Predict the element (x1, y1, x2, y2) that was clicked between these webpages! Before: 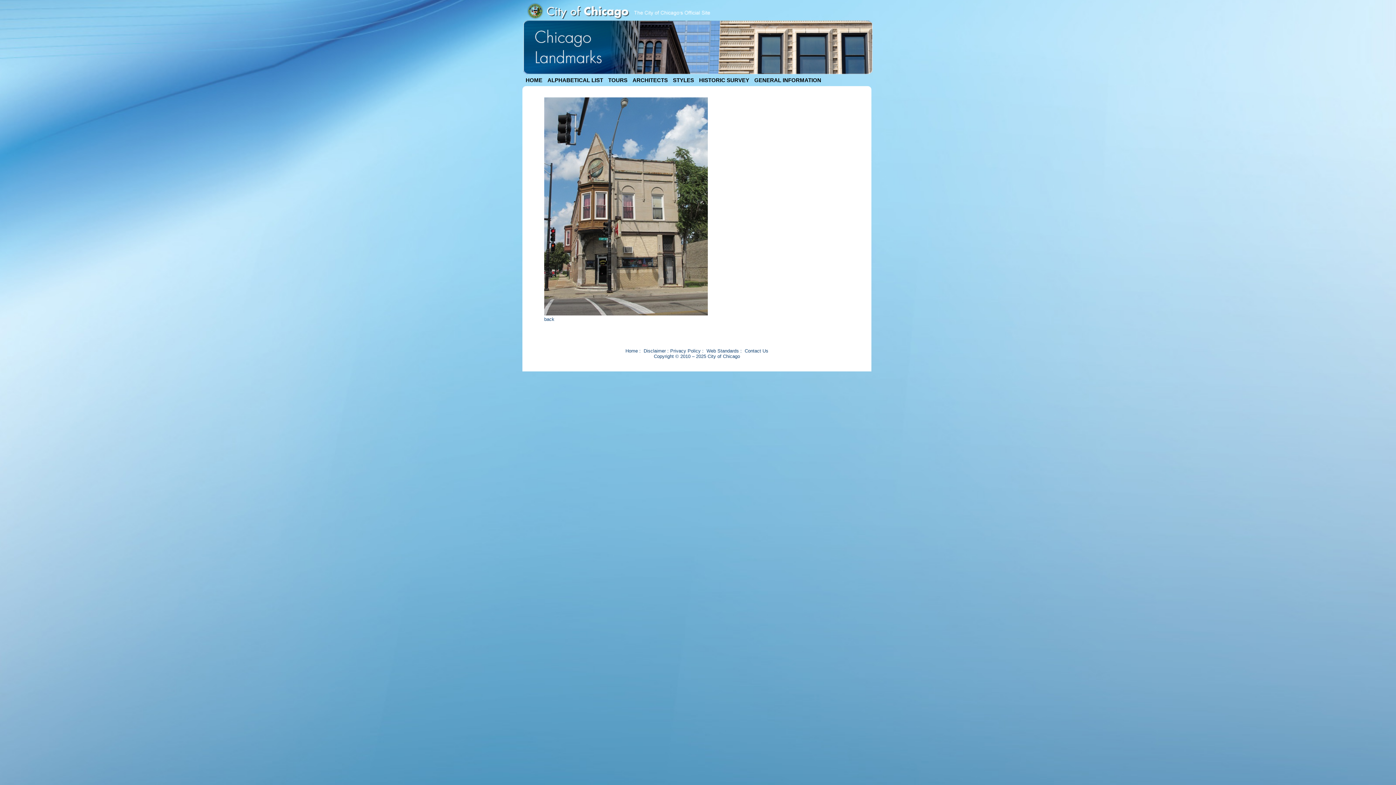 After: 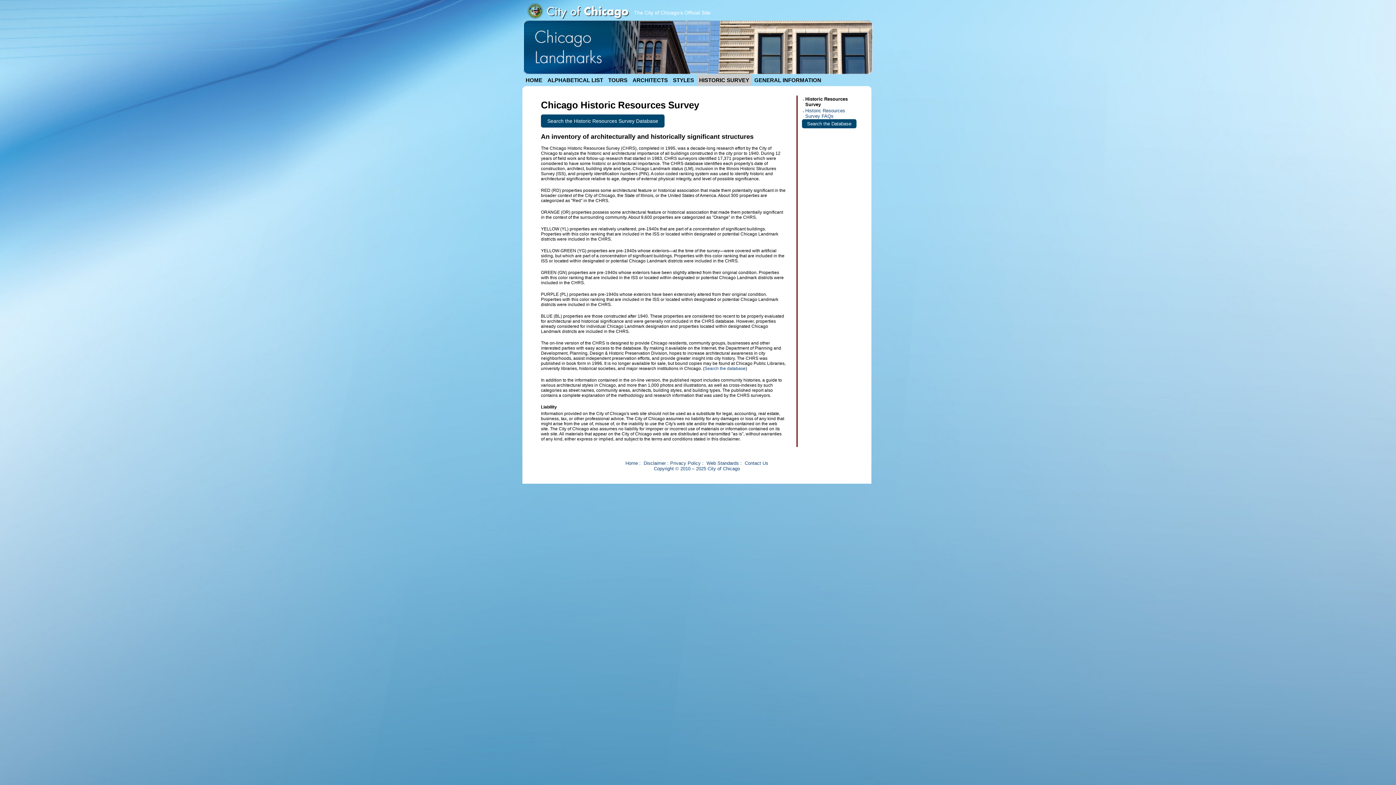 Action: label: HISTORIC SURVEY bbox: (697, 74, 751, 85)